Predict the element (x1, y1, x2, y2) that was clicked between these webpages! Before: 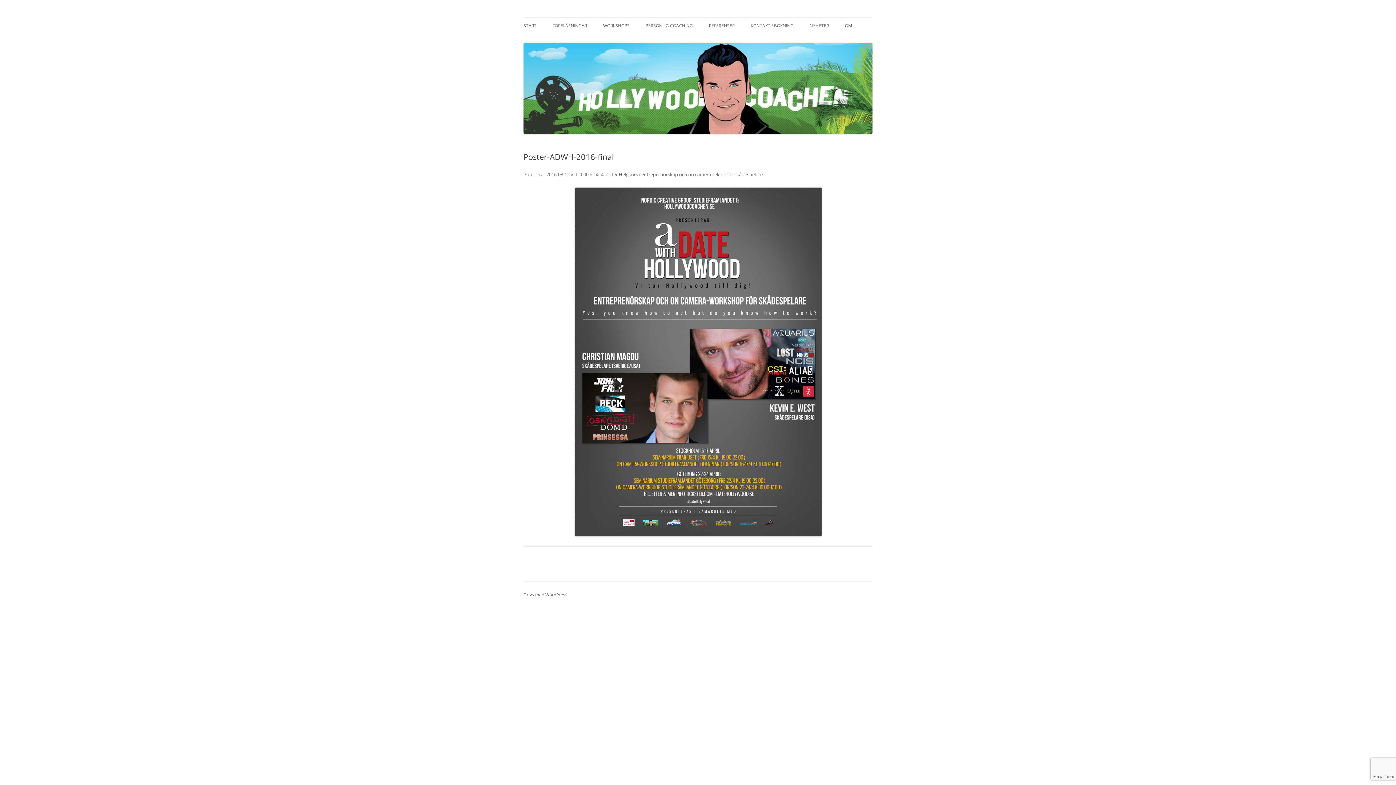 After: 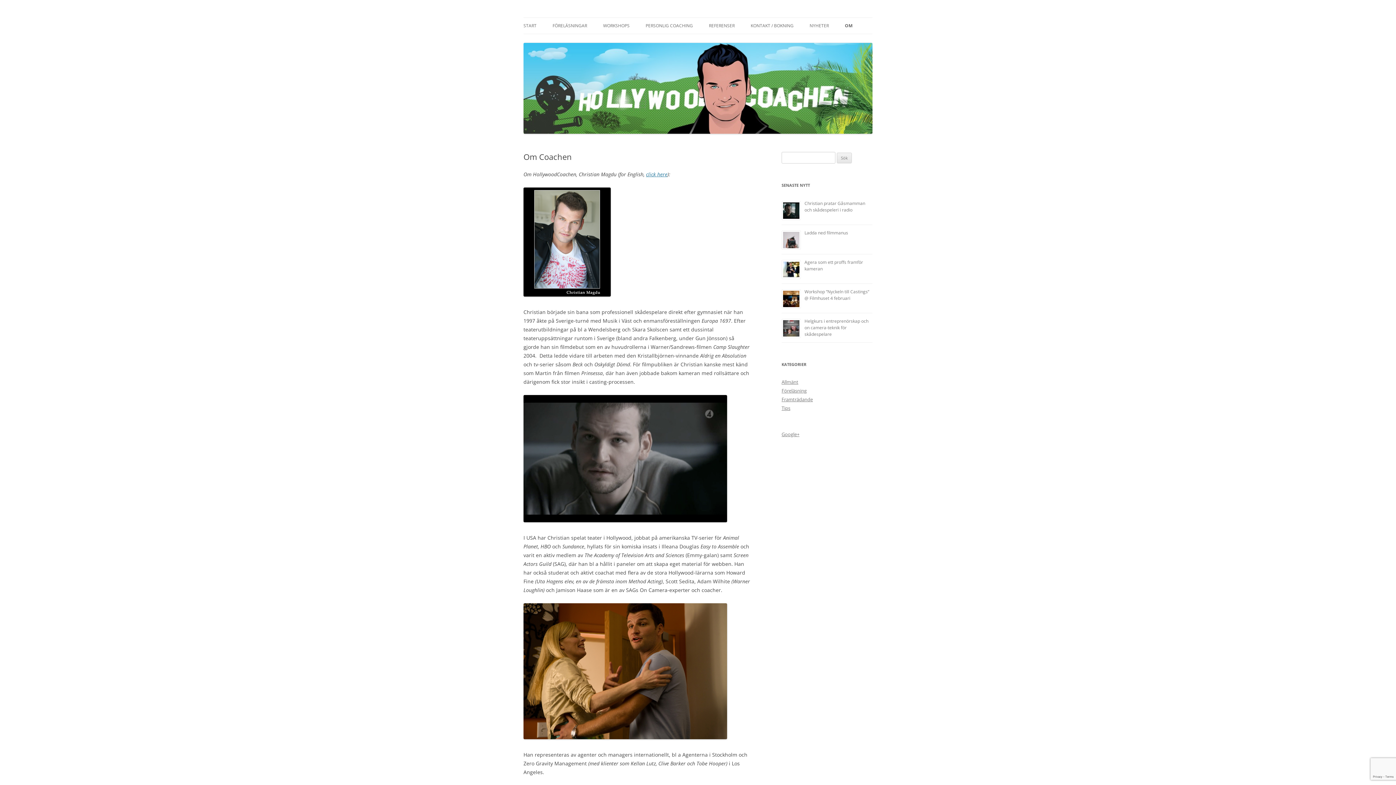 Action: bbox: (845, 17, 852, 33) label: OM